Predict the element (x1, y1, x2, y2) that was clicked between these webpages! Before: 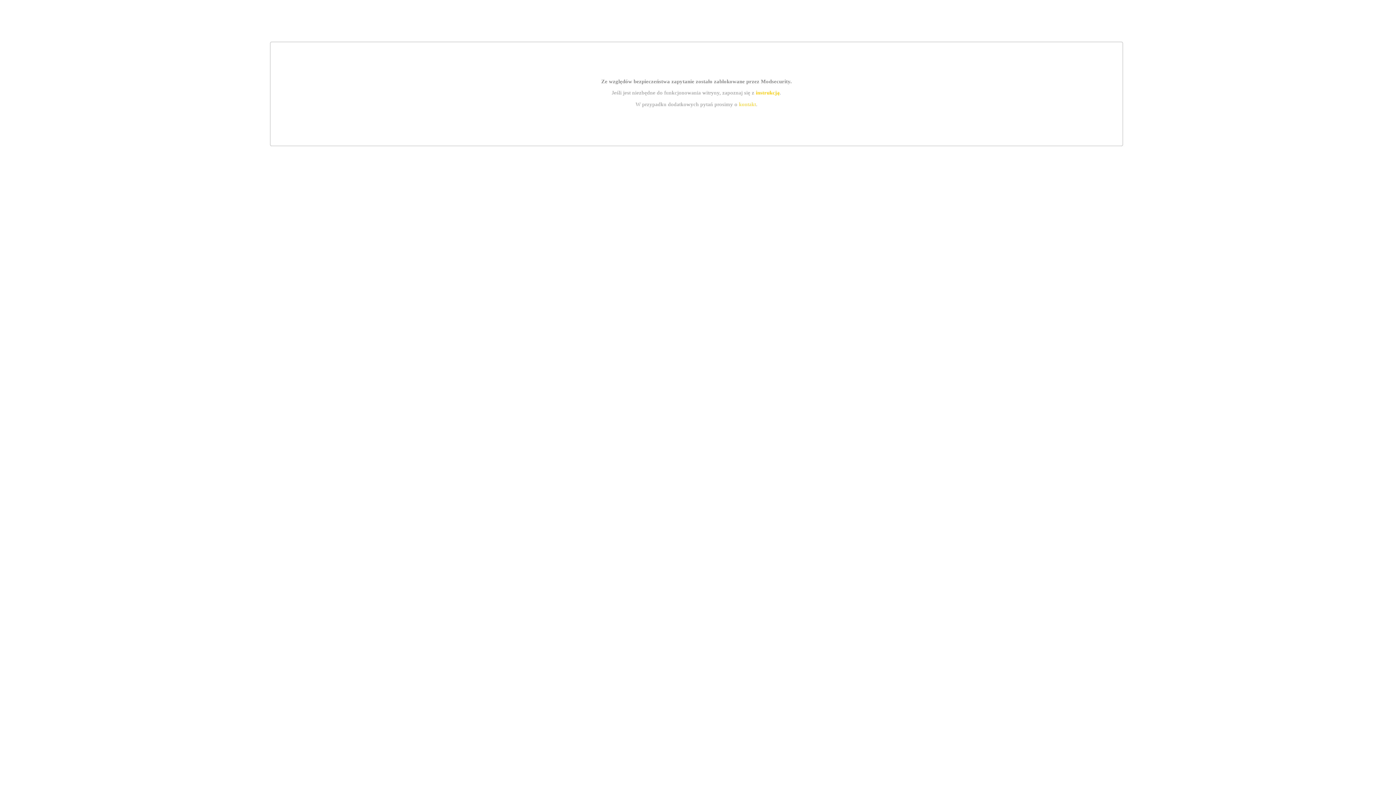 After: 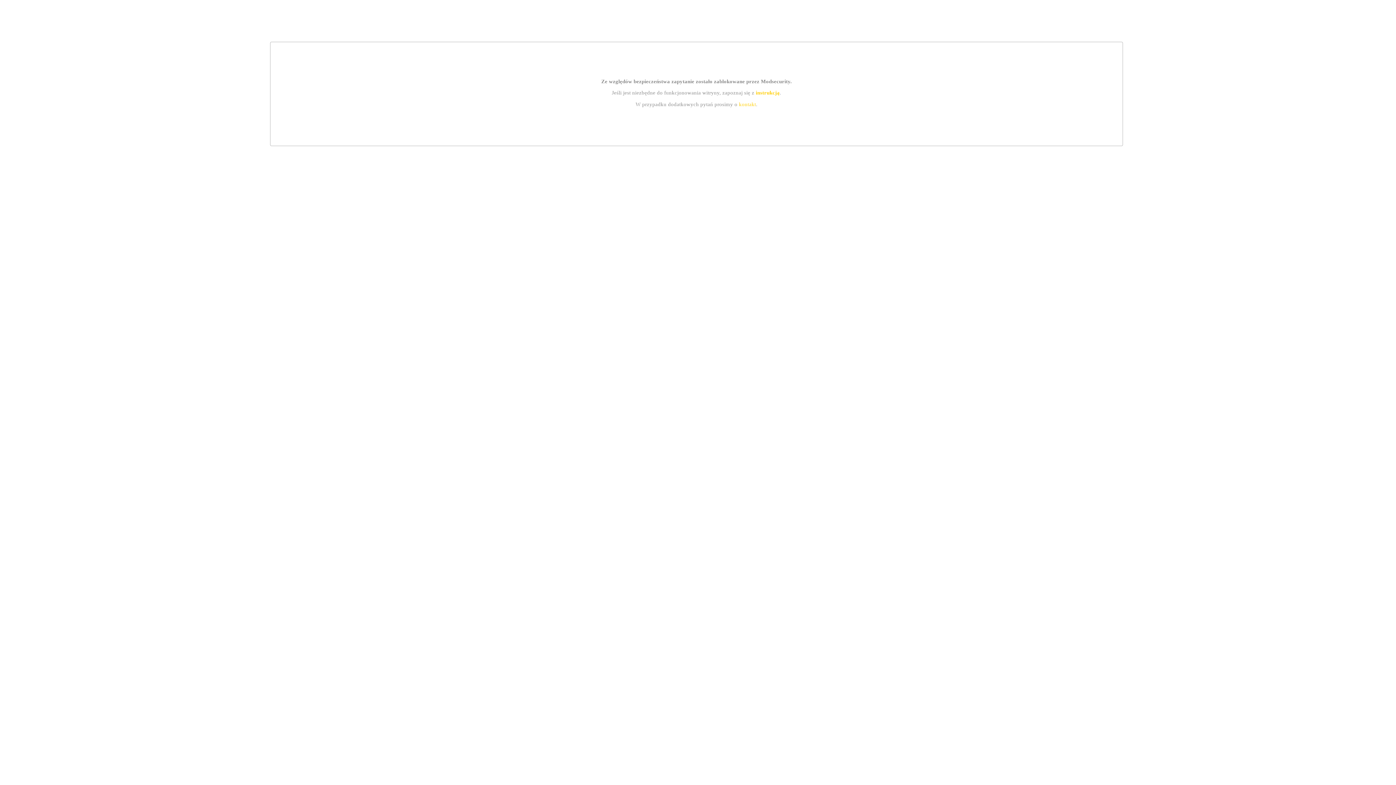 Action: label: kontakt bbox: (739, 101, 756, 107)